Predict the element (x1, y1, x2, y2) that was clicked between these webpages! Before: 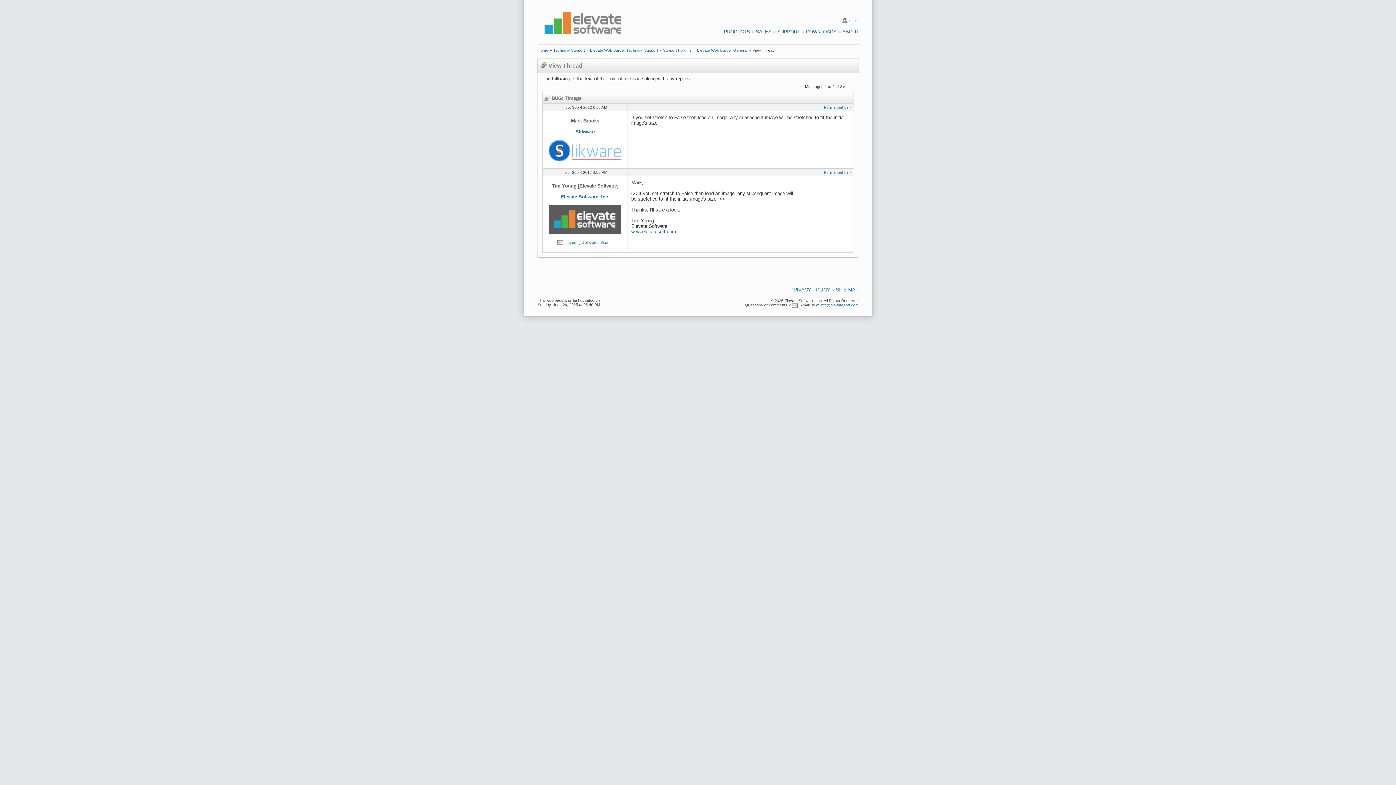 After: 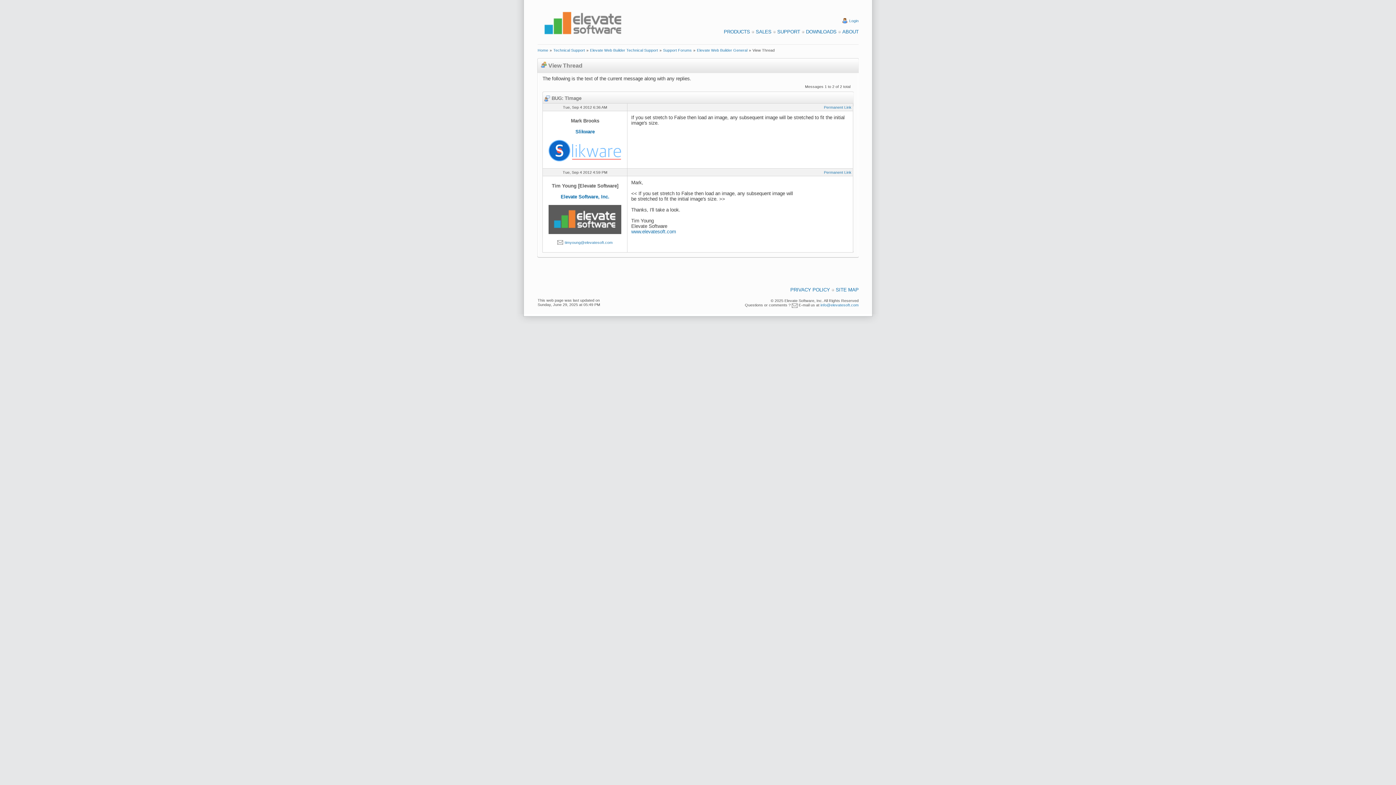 Action: label: Permanent Link bbox: (824, 170, 851, 174)